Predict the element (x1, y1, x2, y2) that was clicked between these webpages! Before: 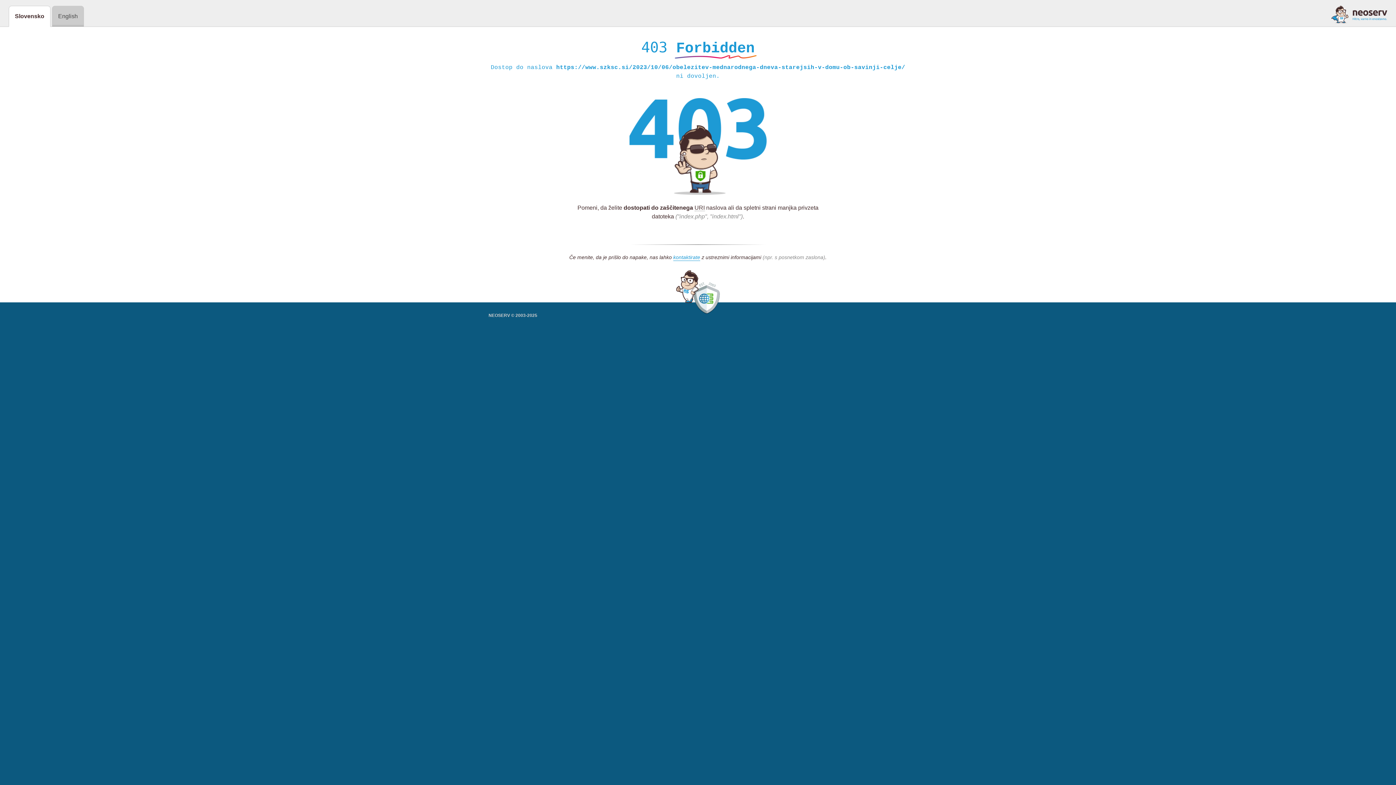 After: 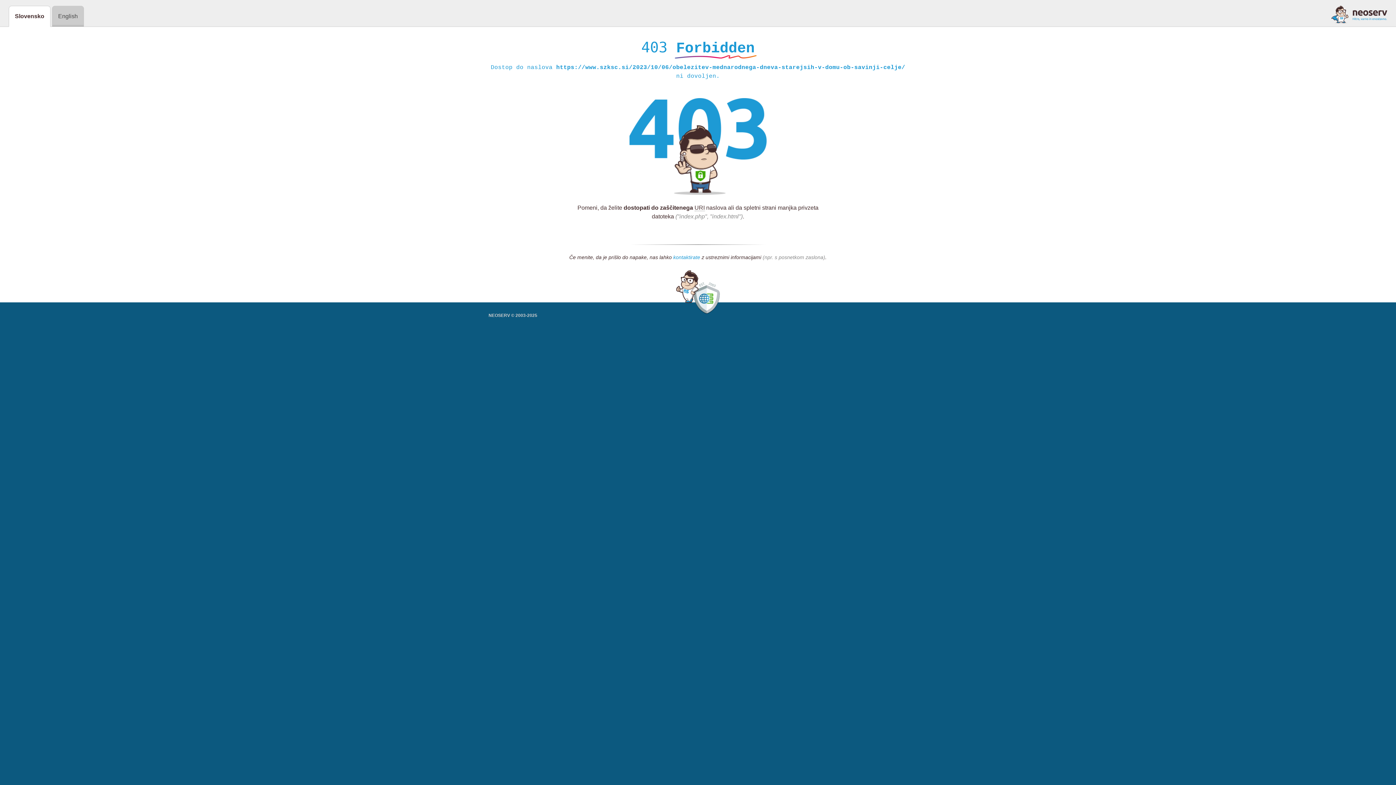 Action: bbox: (673, 254, 700, 261) label: kontaktirate